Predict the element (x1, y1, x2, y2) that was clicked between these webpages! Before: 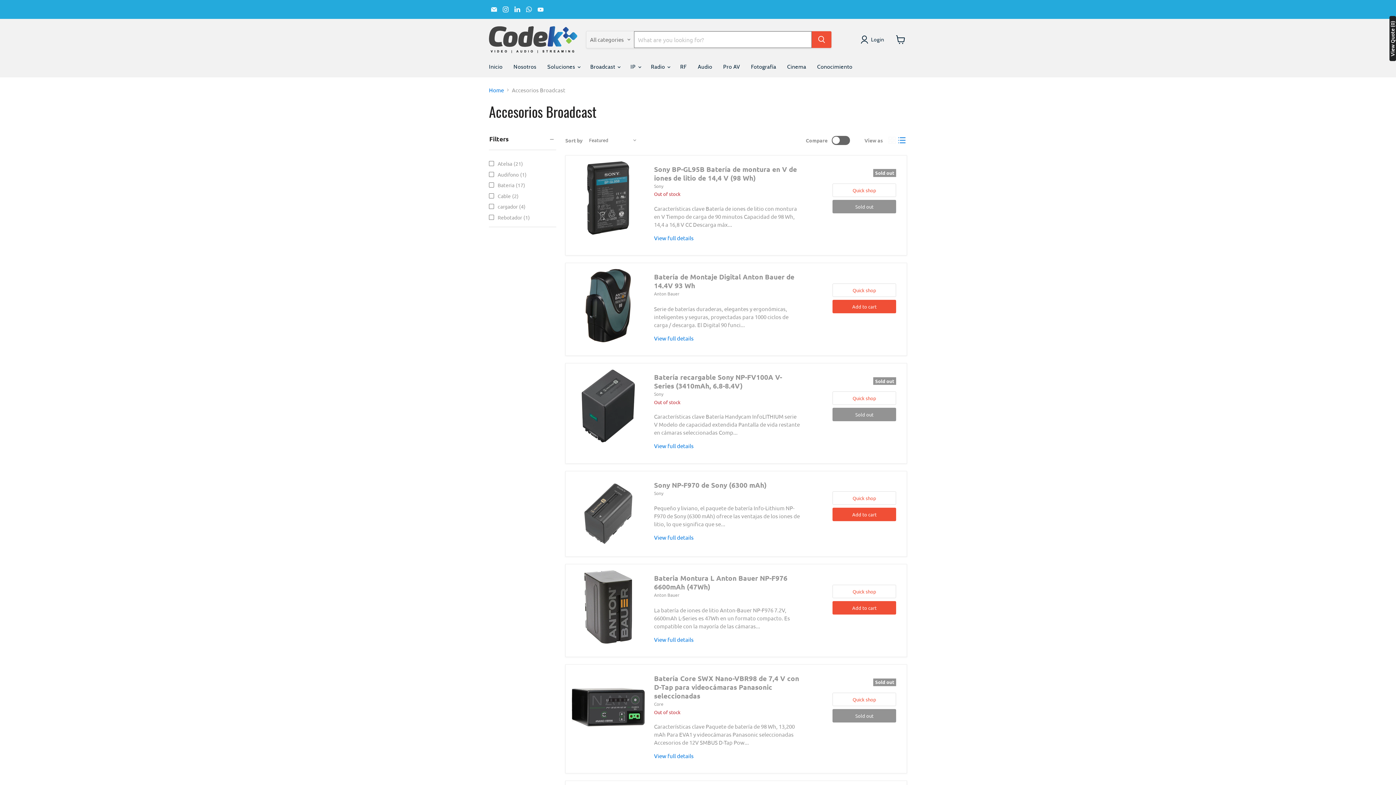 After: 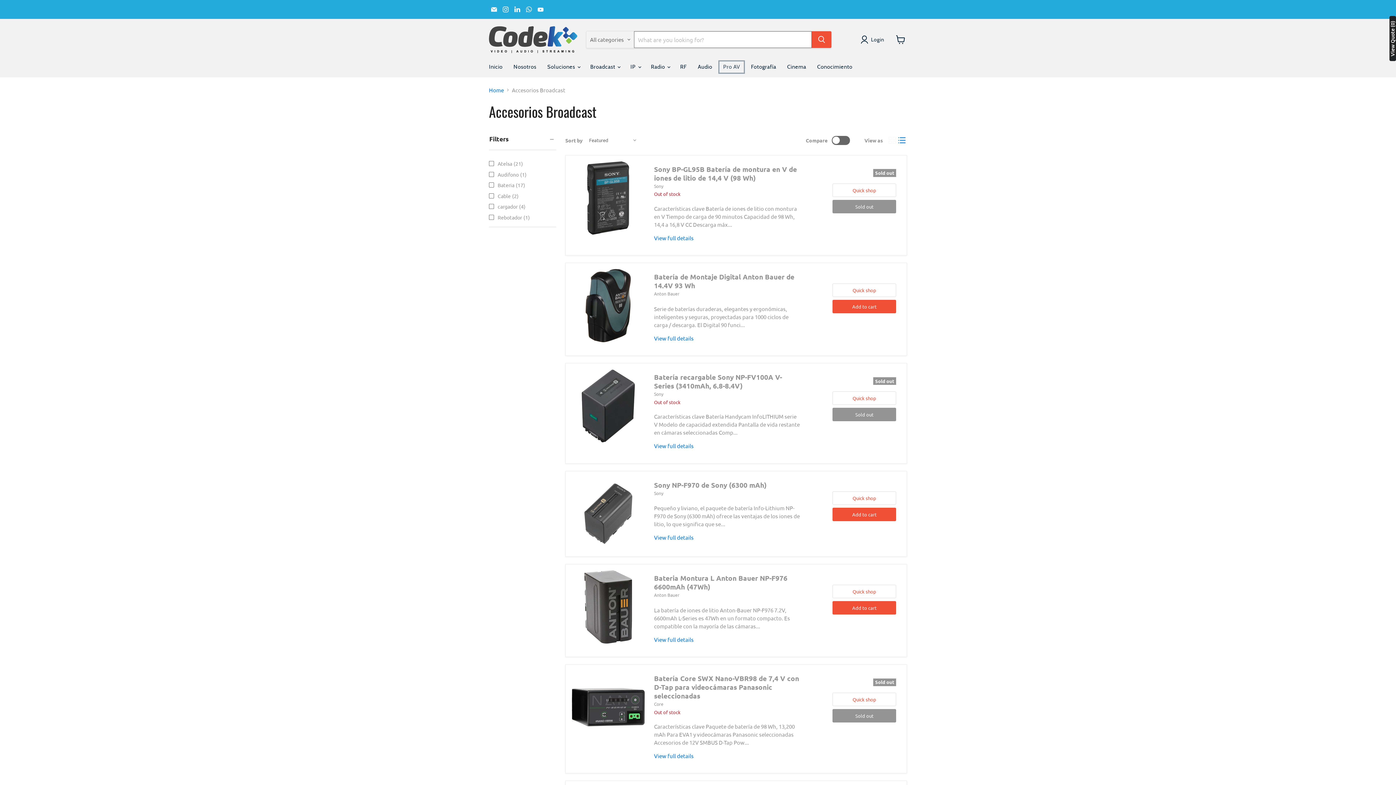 Action: bbox: (717, 59, 745, 74) label: Pro AV